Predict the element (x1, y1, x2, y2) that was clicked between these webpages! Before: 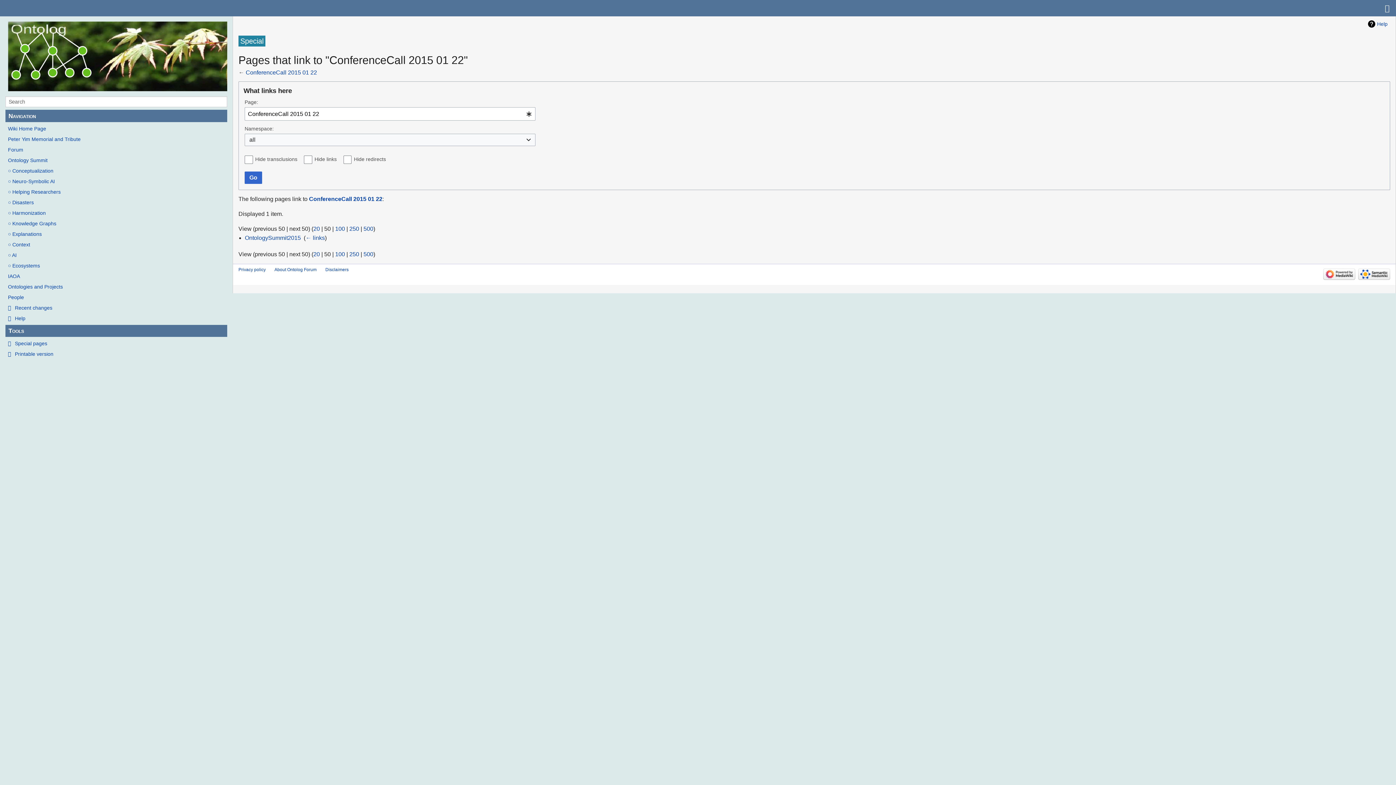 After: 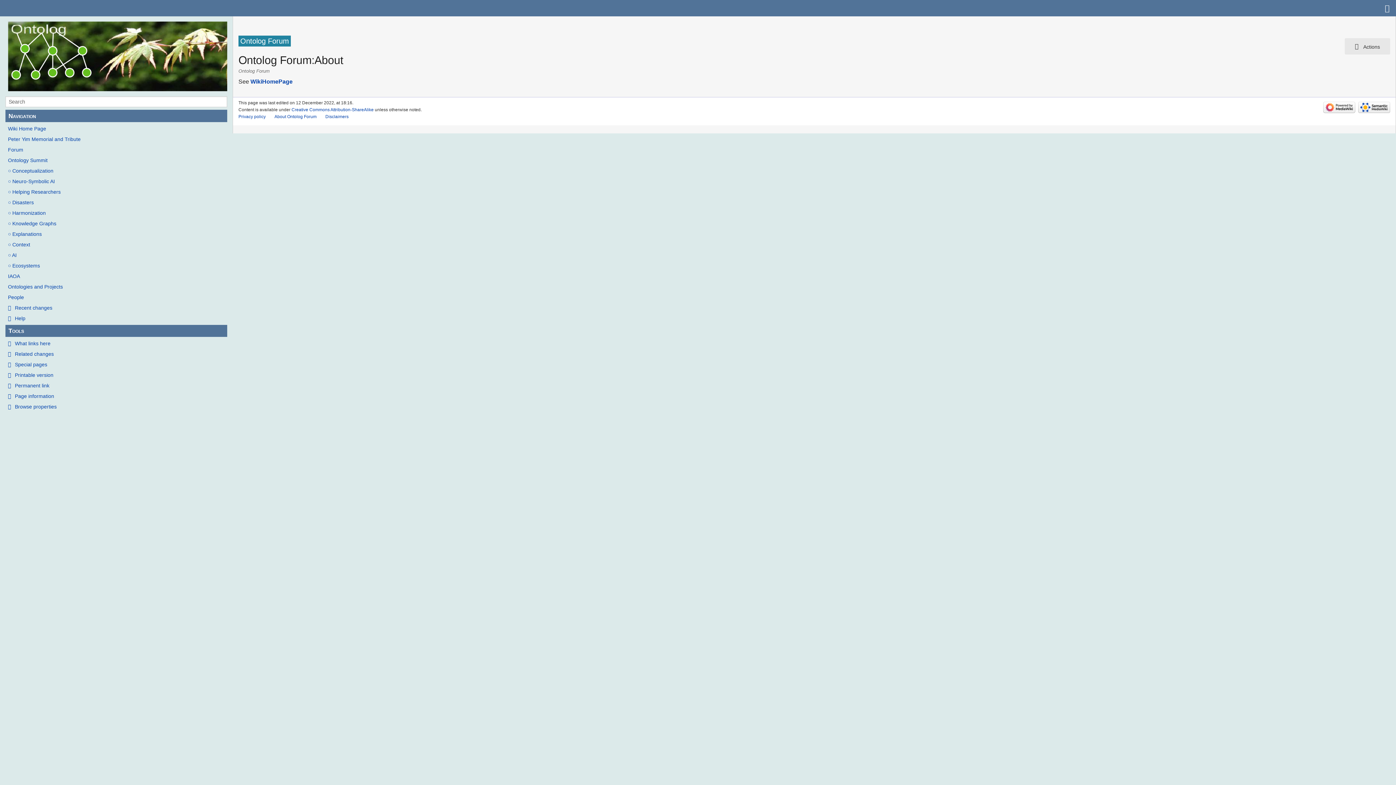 Action: label: About Ontolog Forum bbox: (274, 267, 316, 272)